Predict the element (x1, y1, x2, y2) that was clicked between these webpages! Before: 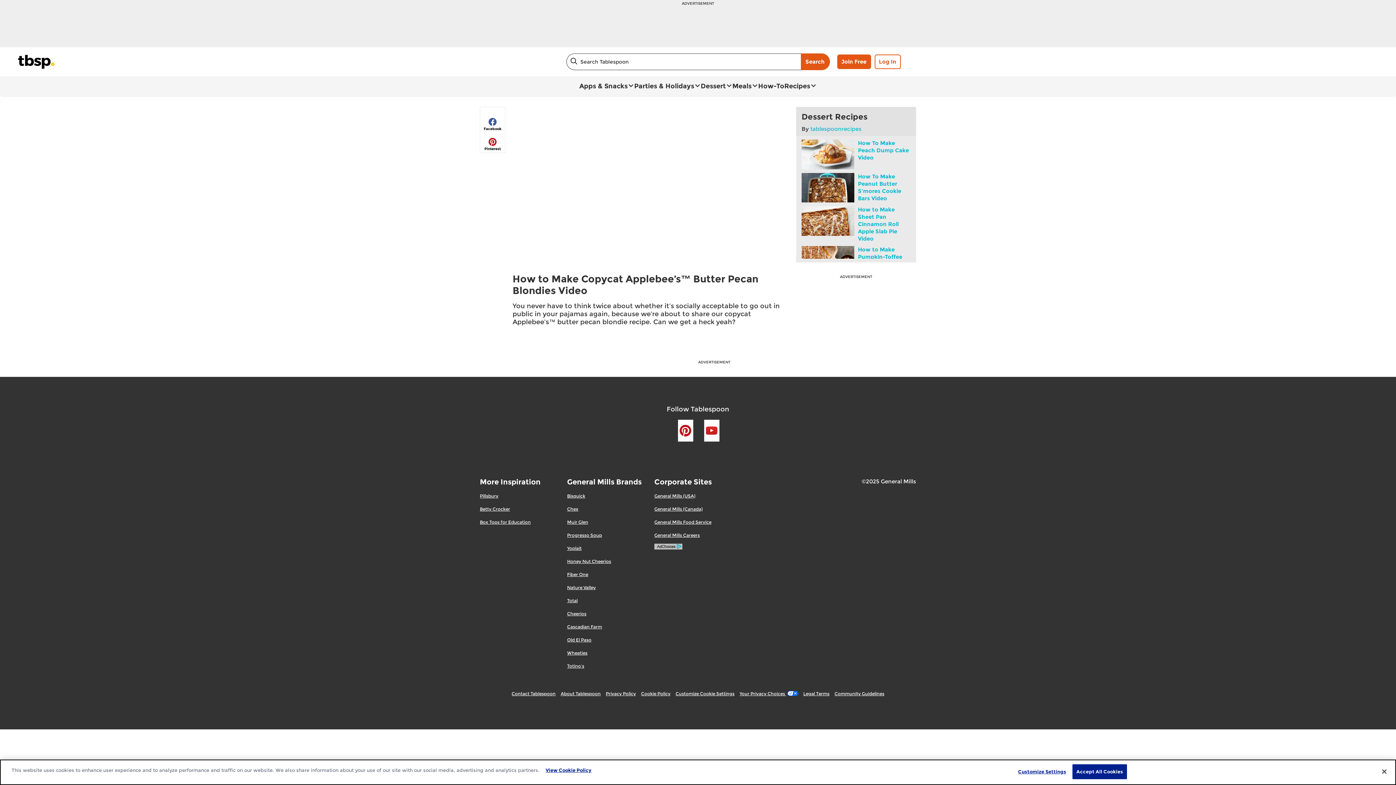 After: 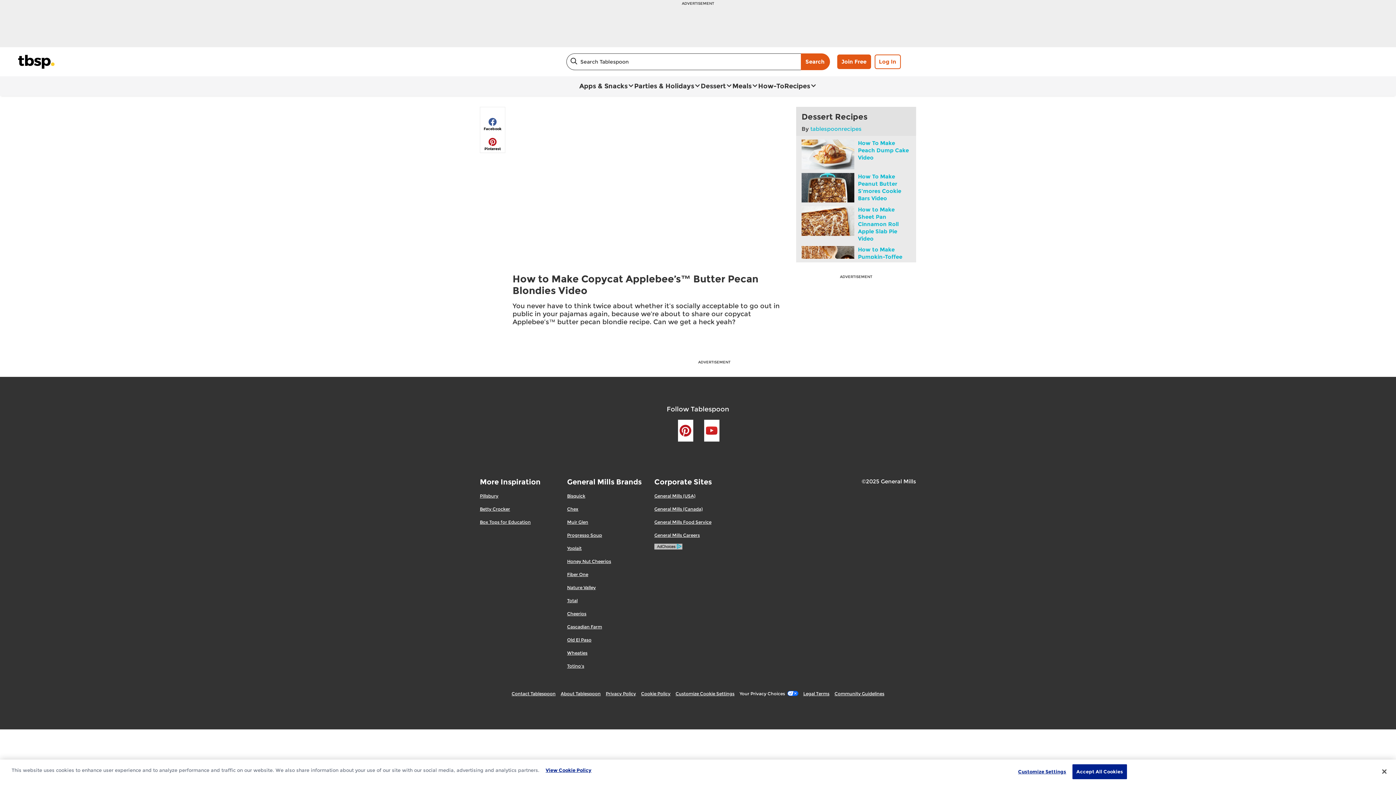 Action: label: Your Privacy Choices  bbox: (739, 687, 798, 700)